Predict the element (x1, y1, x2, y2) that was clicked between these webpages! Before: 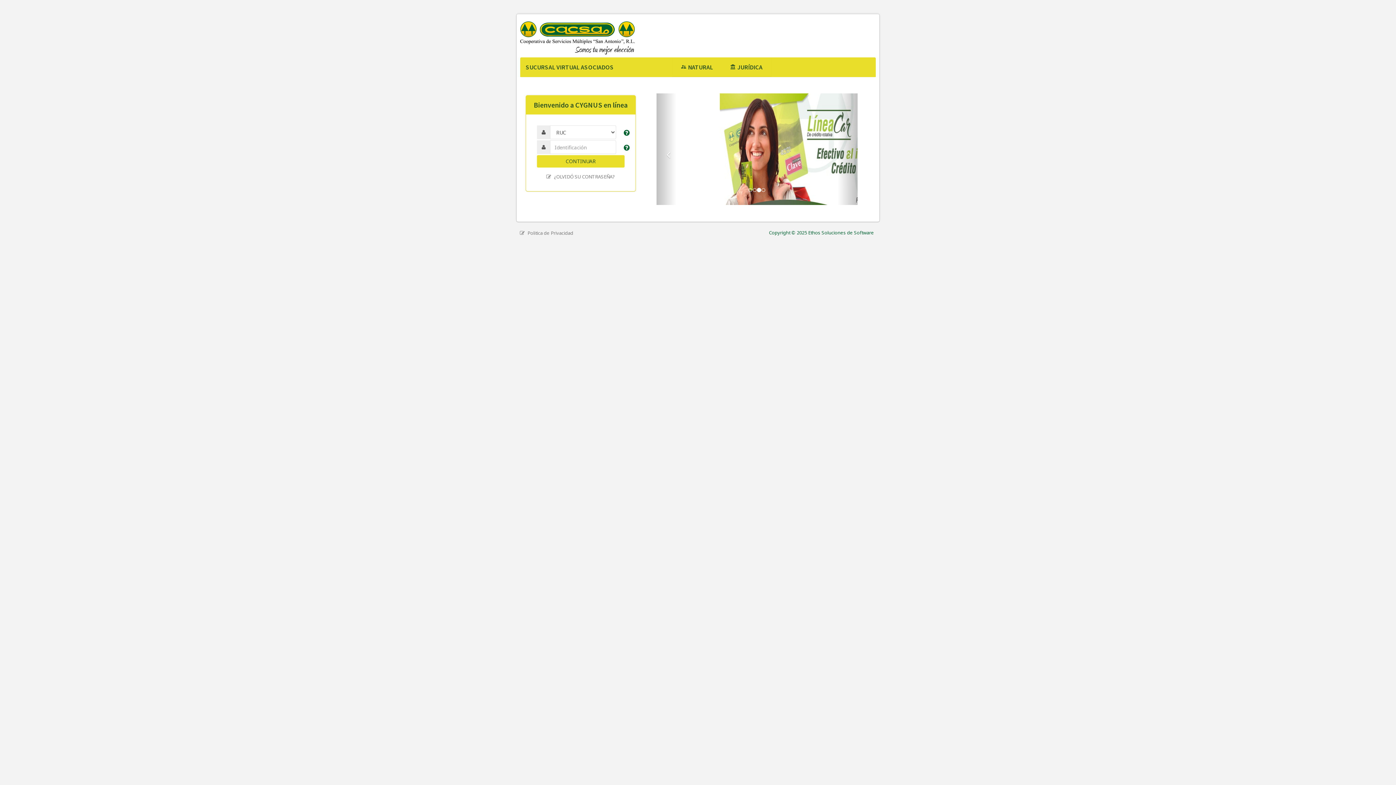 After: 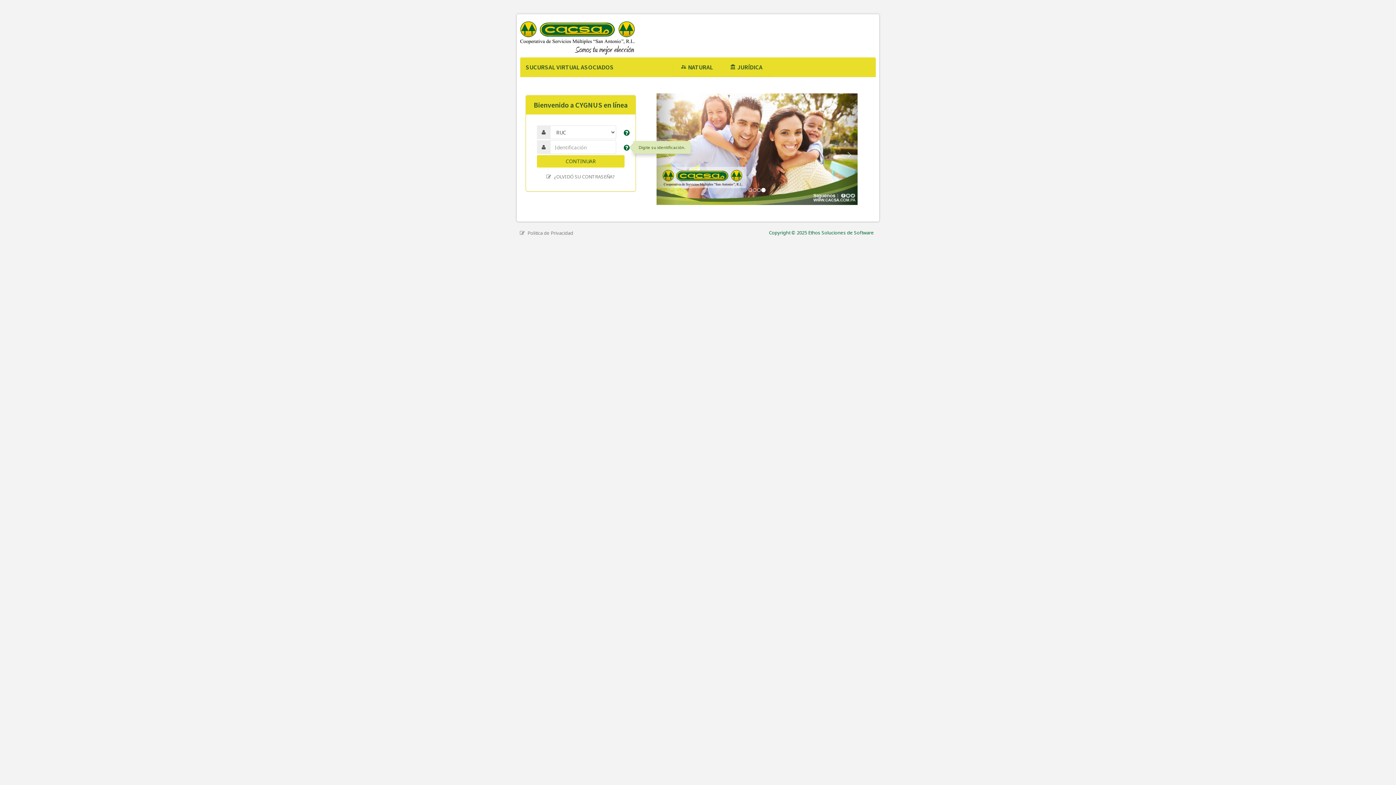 Action: bbox: (623, 144, 629, 150)